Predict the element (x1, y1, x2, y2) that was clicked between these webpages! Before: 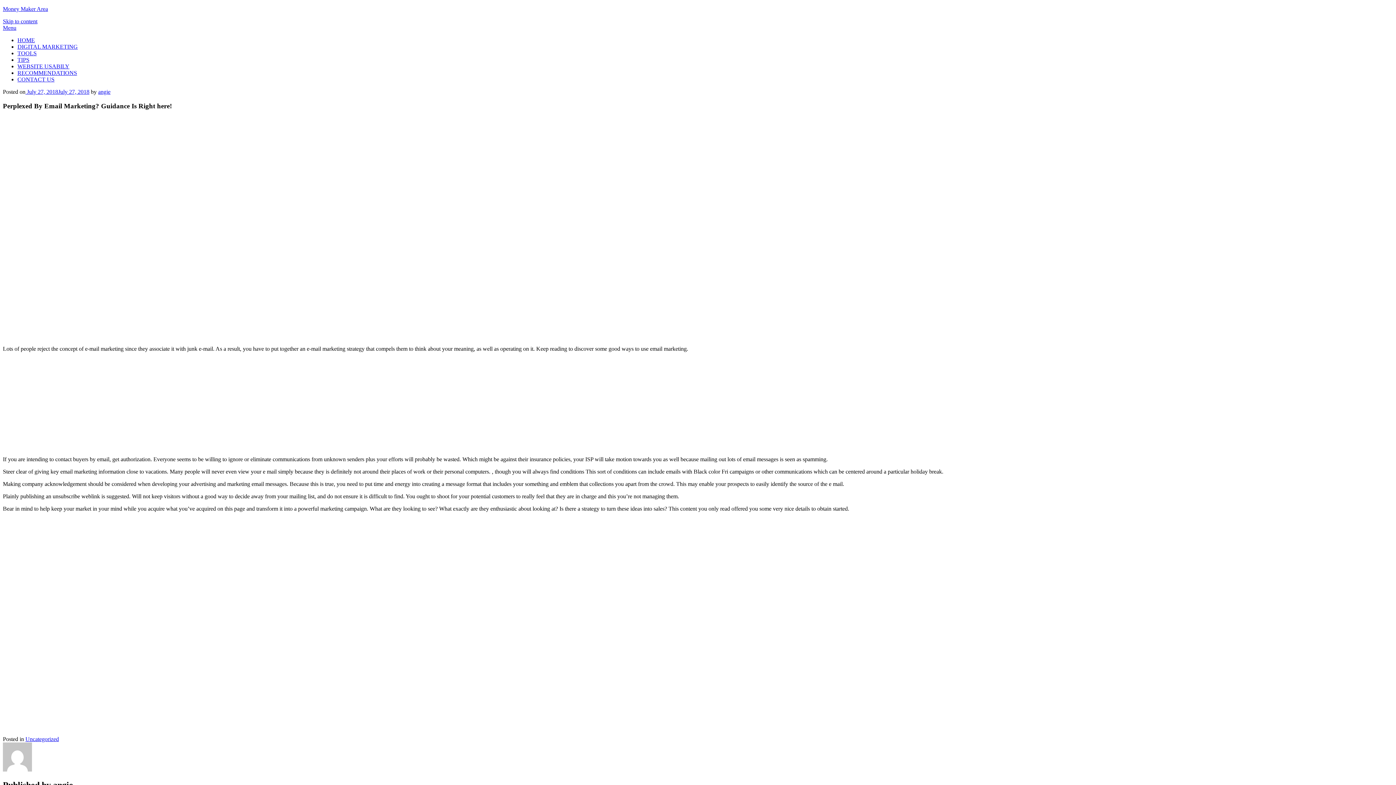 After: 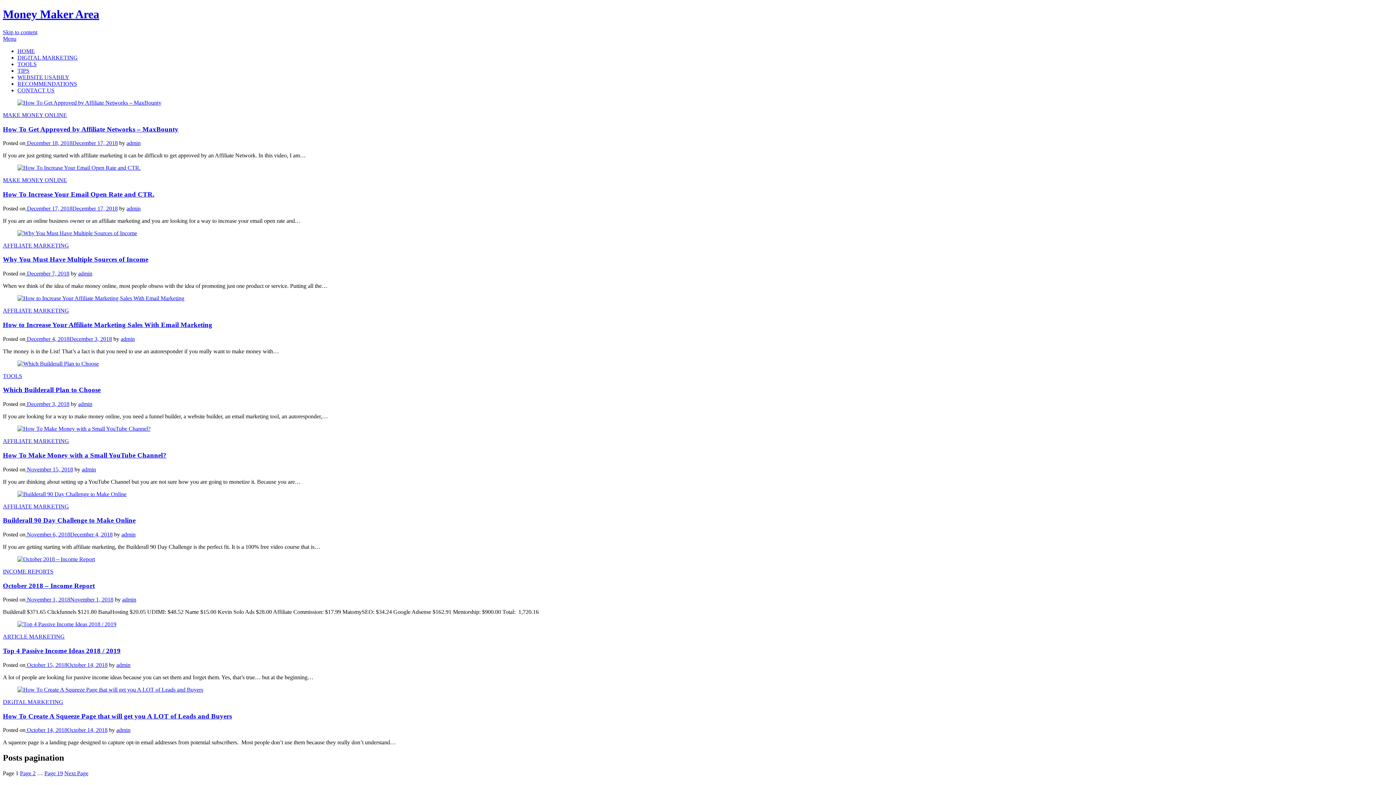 Action: label: HOME bbox: (17, 37, 34, 43)